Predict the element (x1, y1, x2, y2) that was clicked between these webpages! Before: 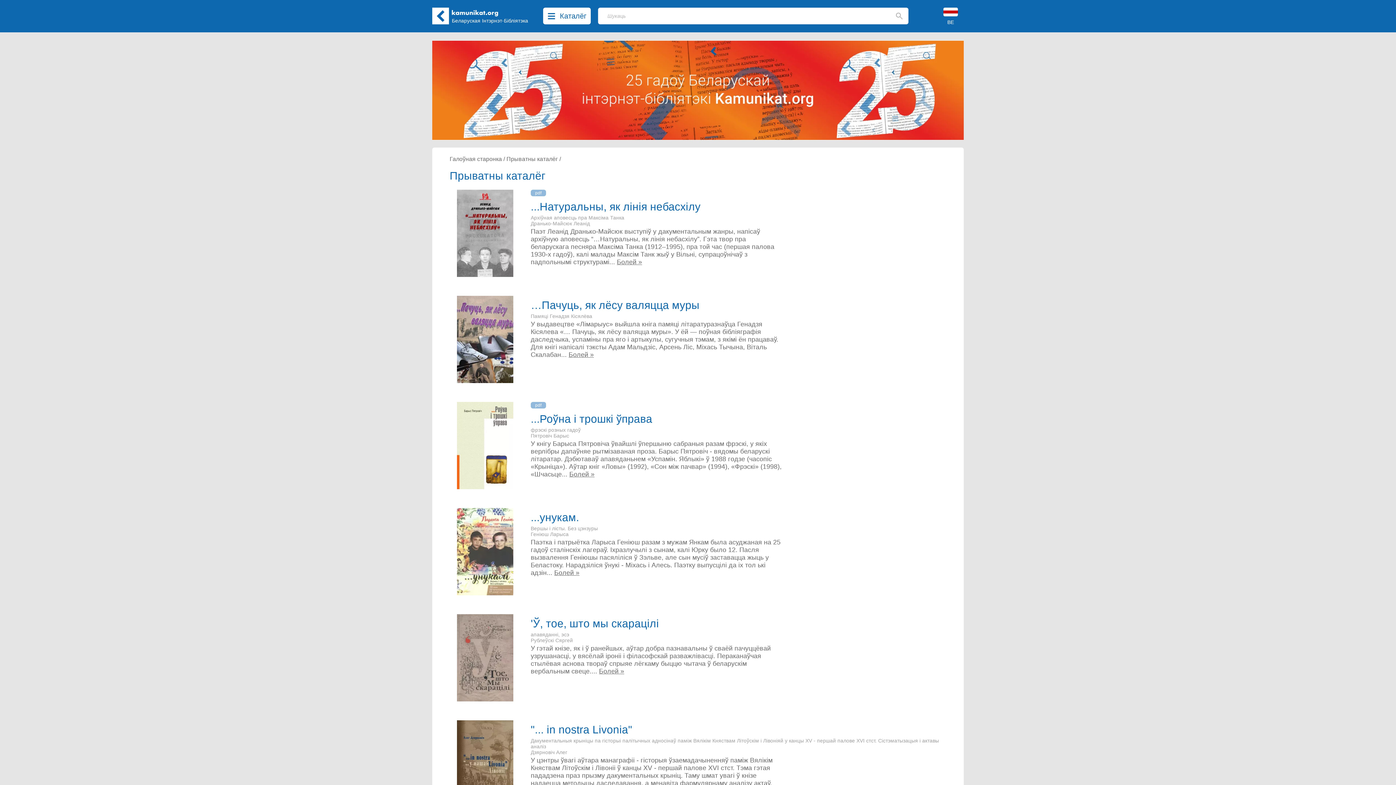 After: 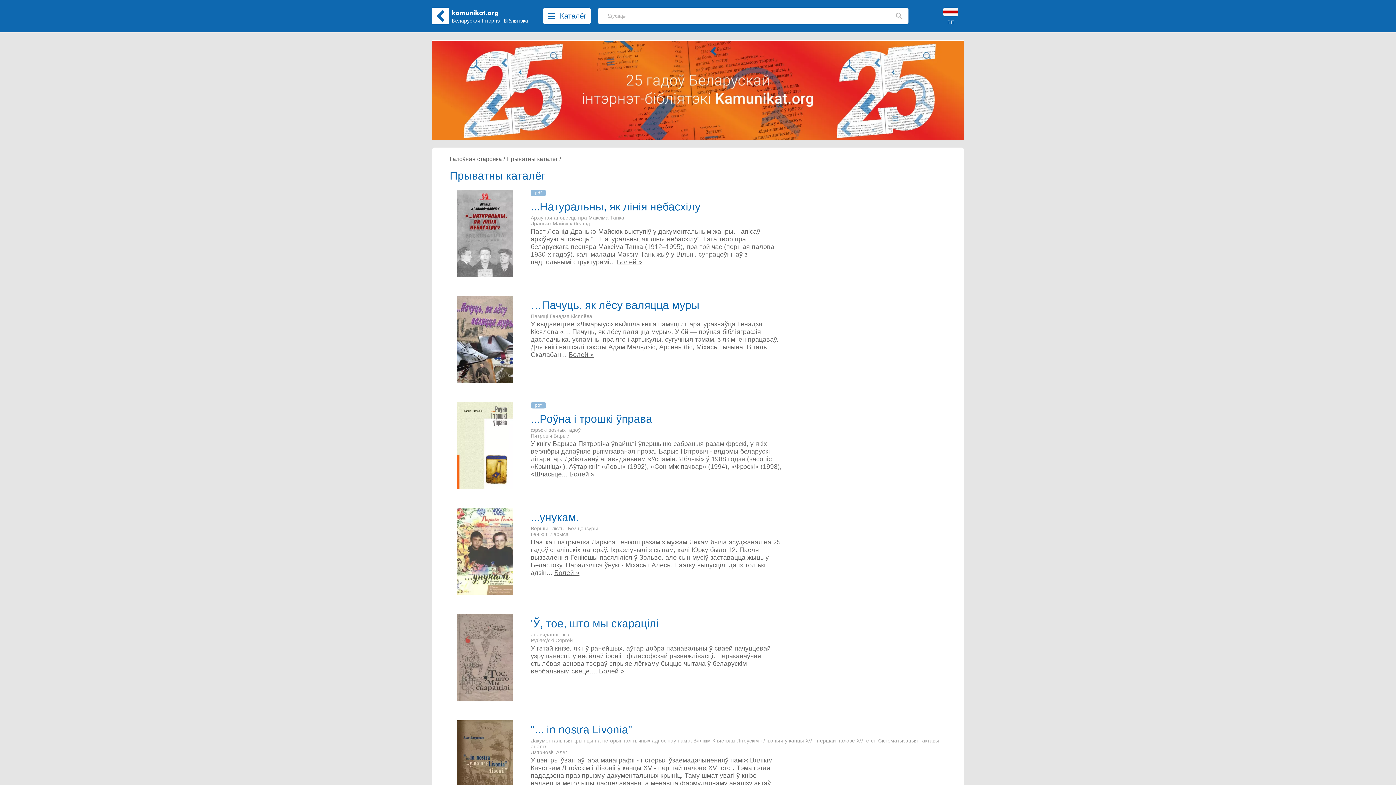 Action: label: Прыватны каталёг / bbox: (506, 156, 561, 162)